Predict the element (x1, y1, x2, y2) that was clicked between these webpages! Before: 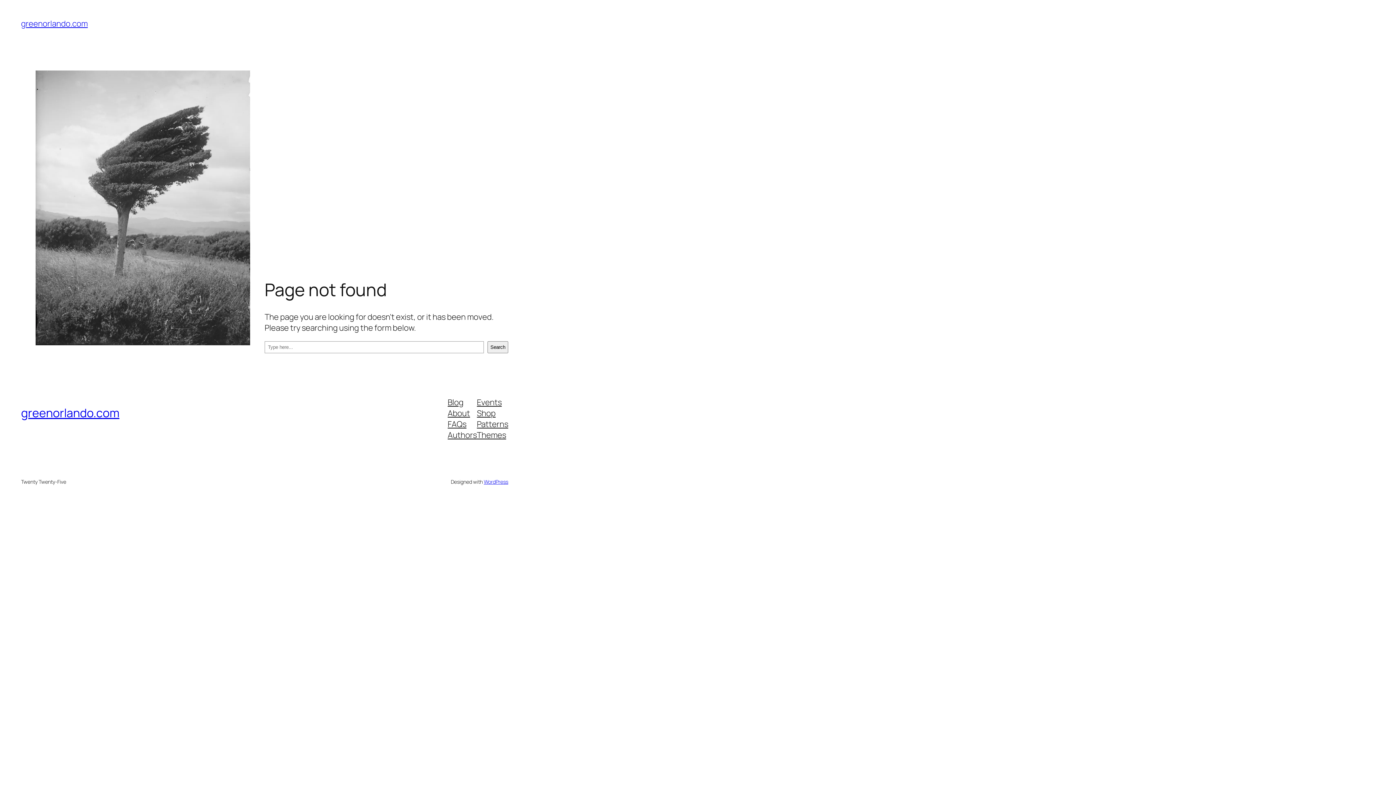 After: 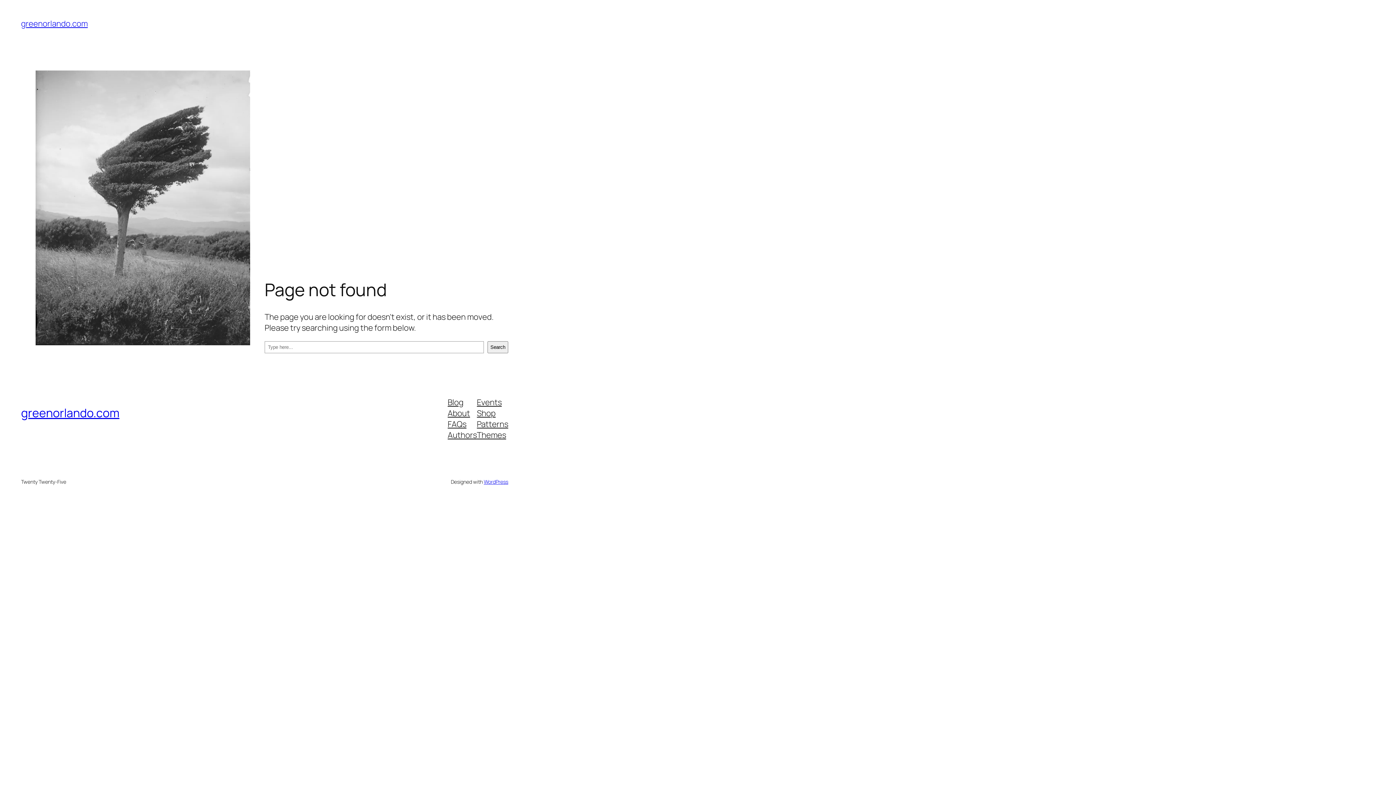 Action: bbox: (447, 418, 466, 429) label: FAQs